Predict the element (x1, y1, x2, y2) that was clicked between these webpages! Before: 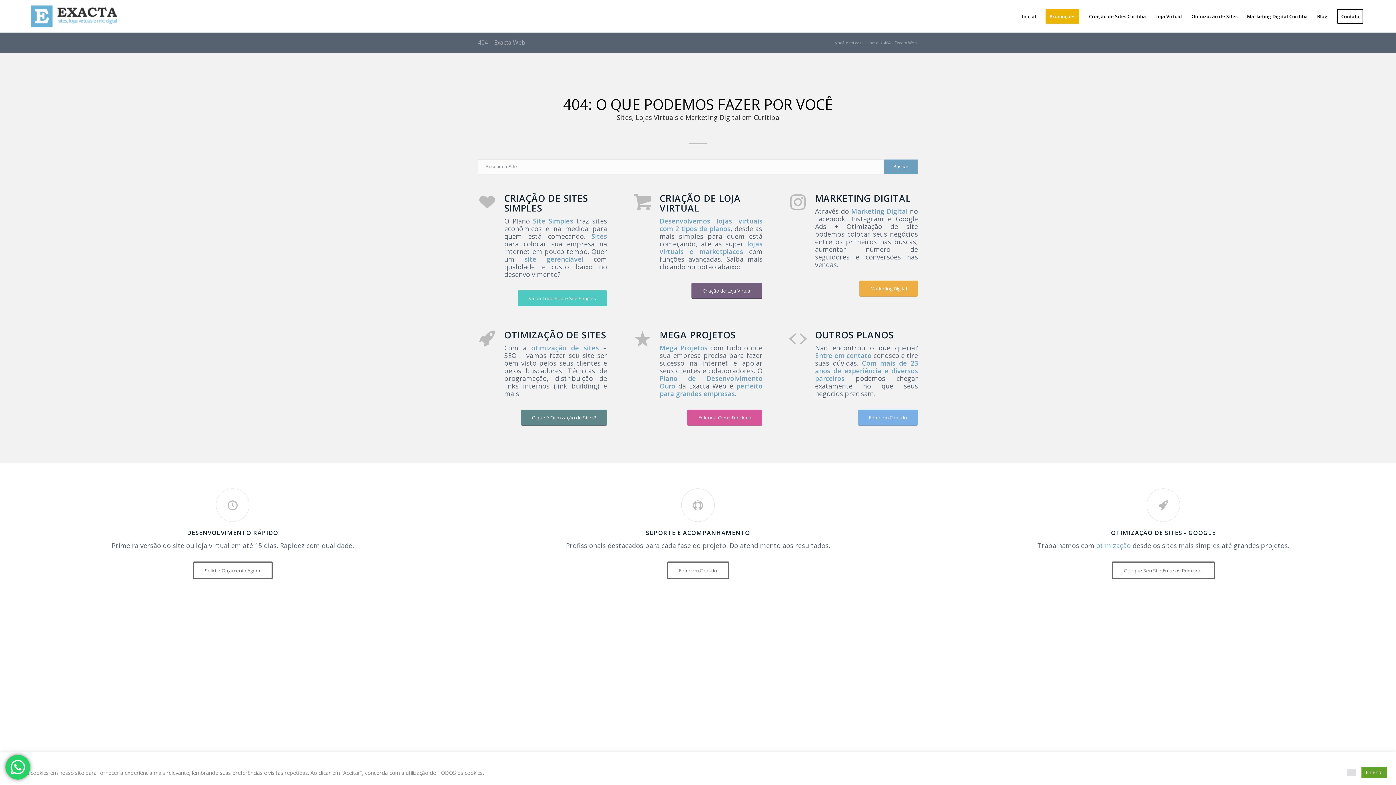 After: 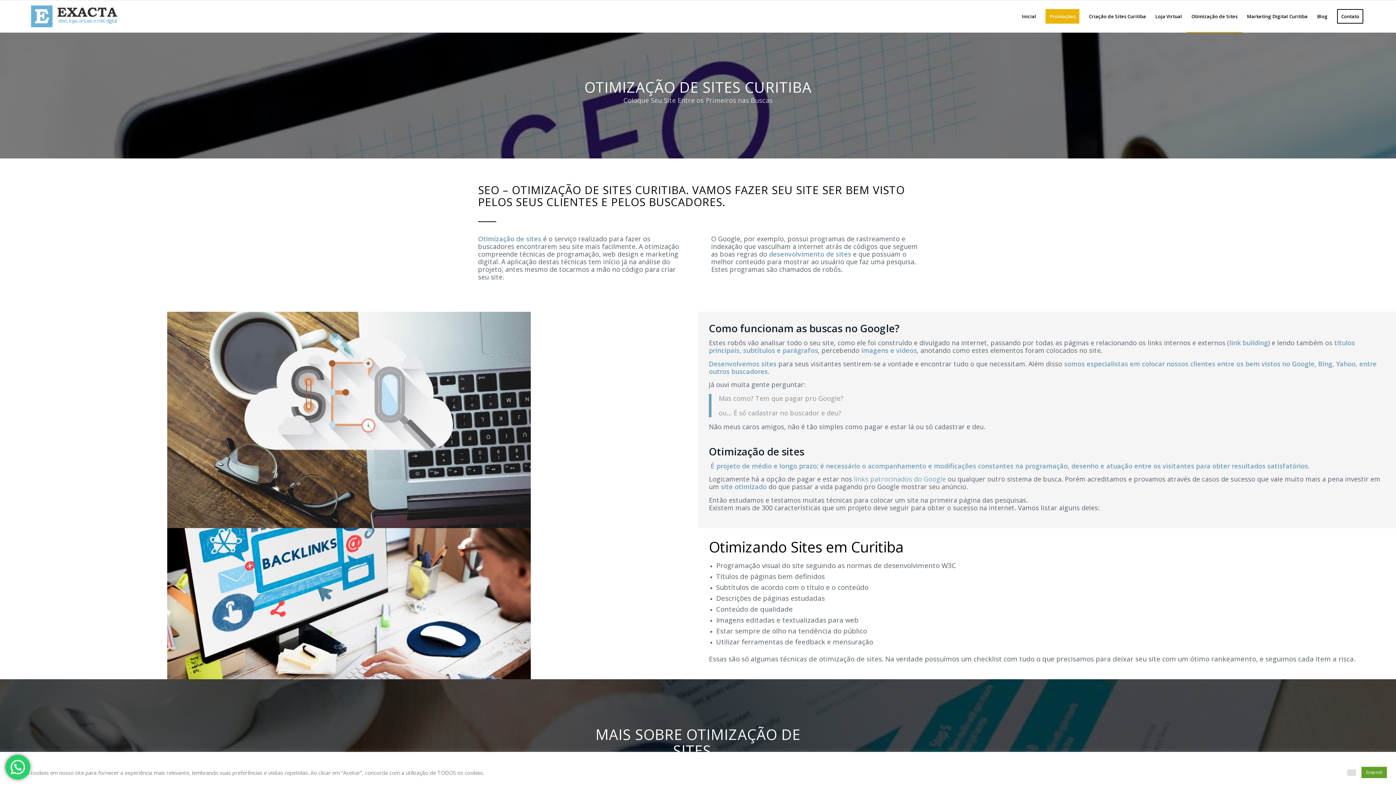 Action: label: O que é Otimização de Sites? bbox: (521, 409, 607, 425)